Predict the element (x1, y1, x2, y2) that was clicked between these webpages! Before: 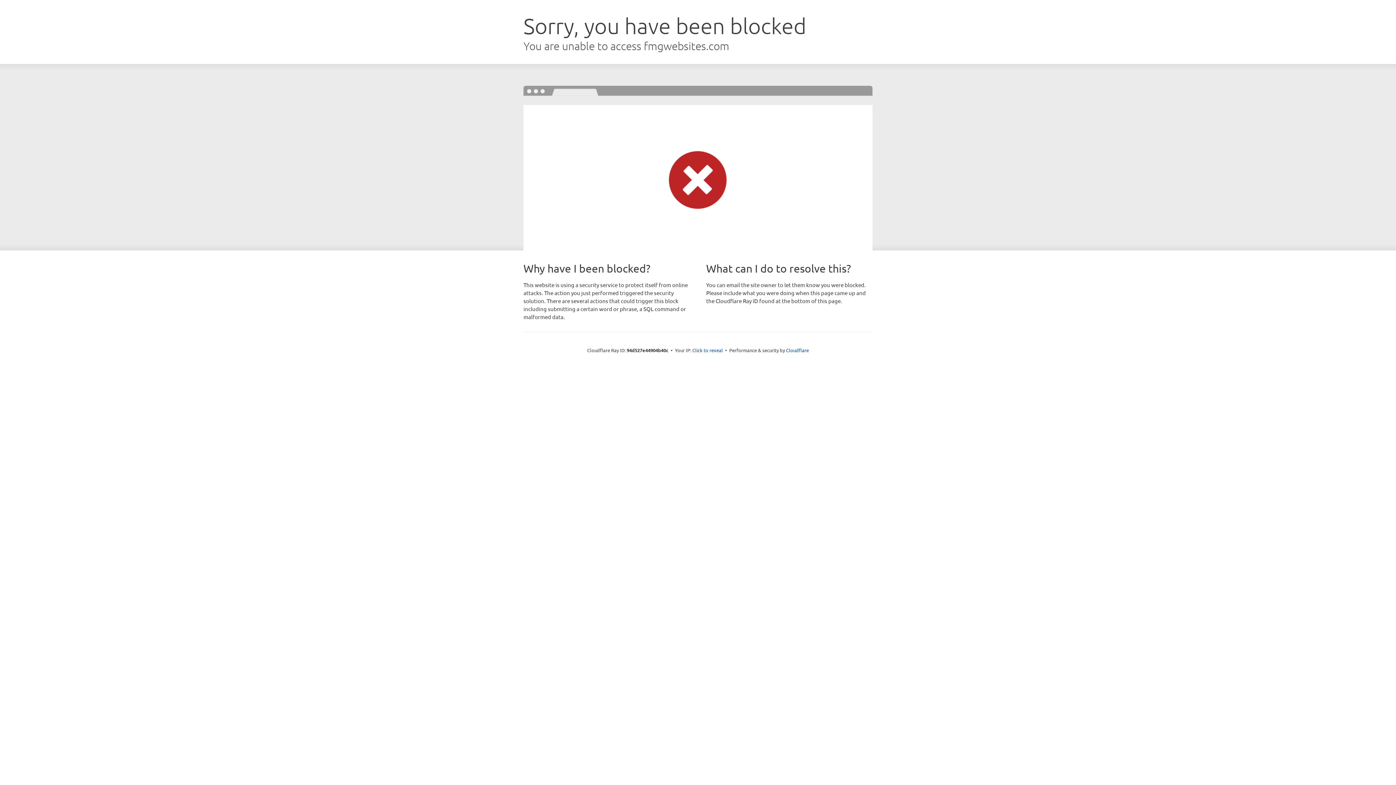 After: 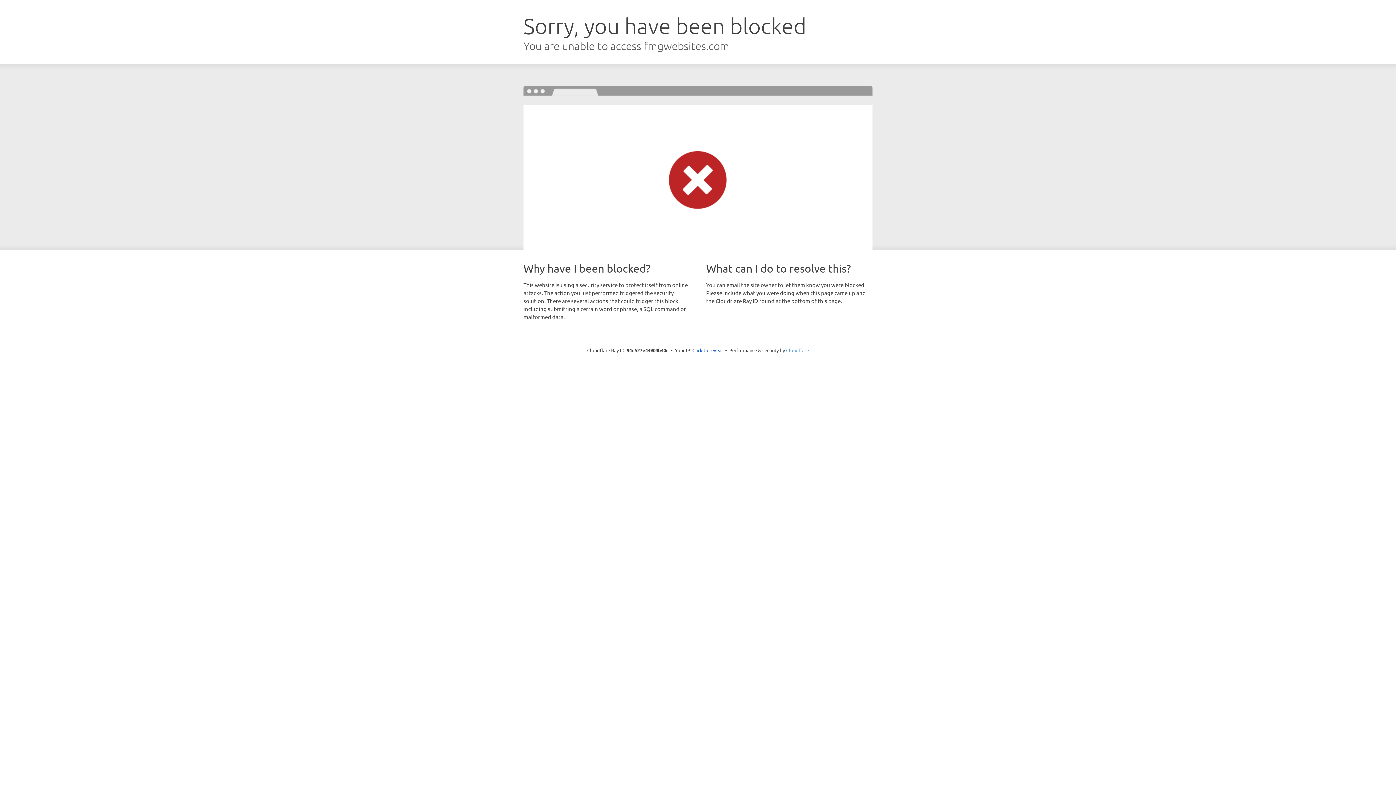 Action: label: Cloudflare bbox: (786, 347, 809, 353)